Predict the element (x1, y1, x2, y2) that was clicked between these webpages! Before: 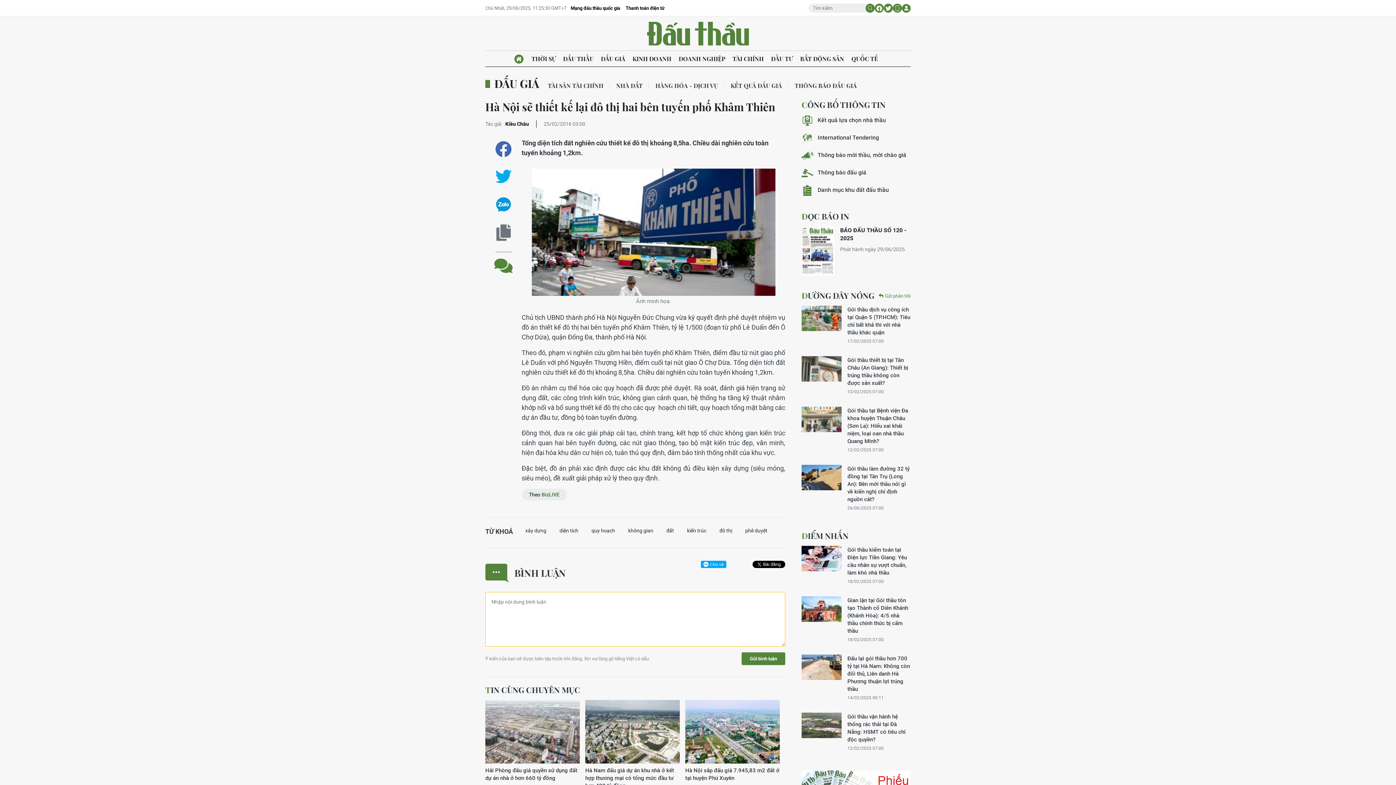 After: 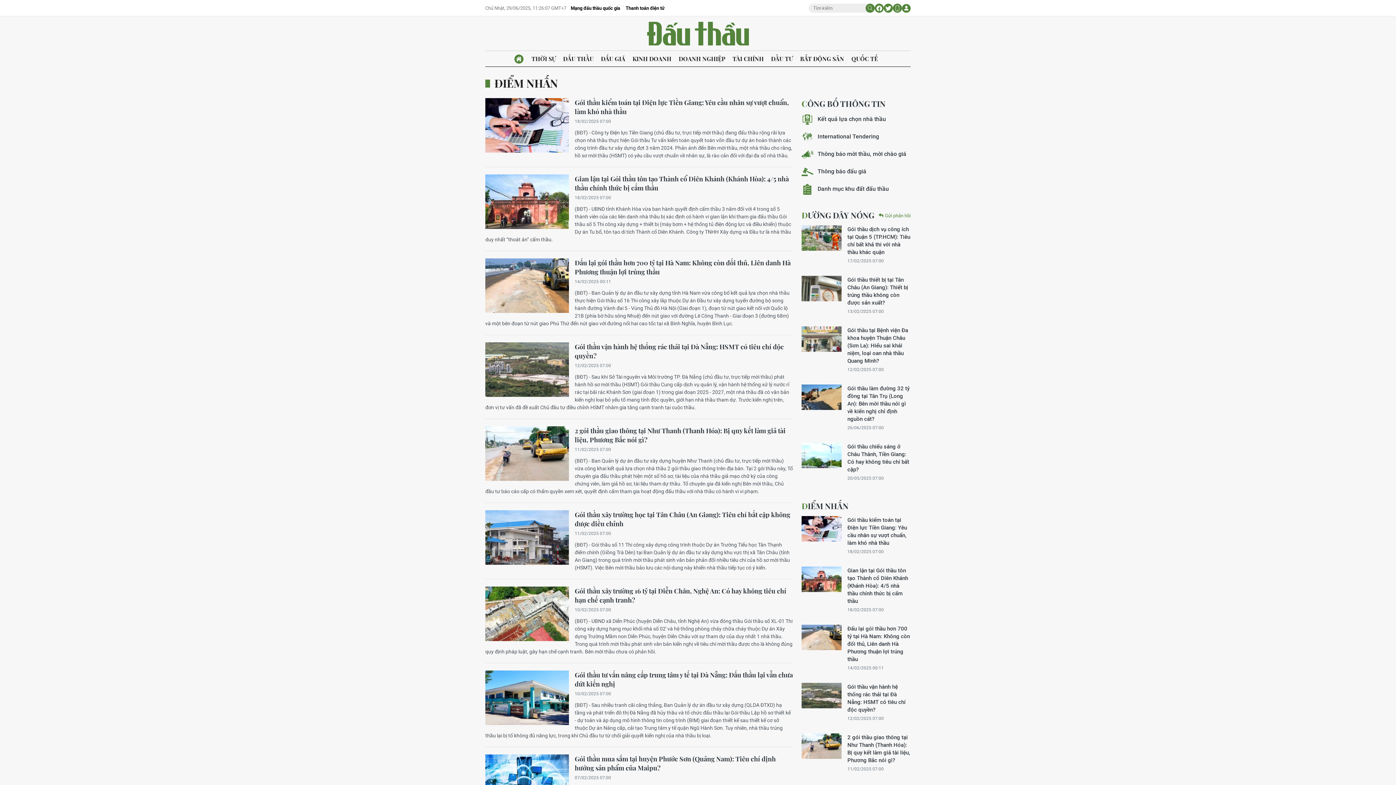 Action: bbox: (801, 530, 848, 541) label: ĐIỂM NHẤN